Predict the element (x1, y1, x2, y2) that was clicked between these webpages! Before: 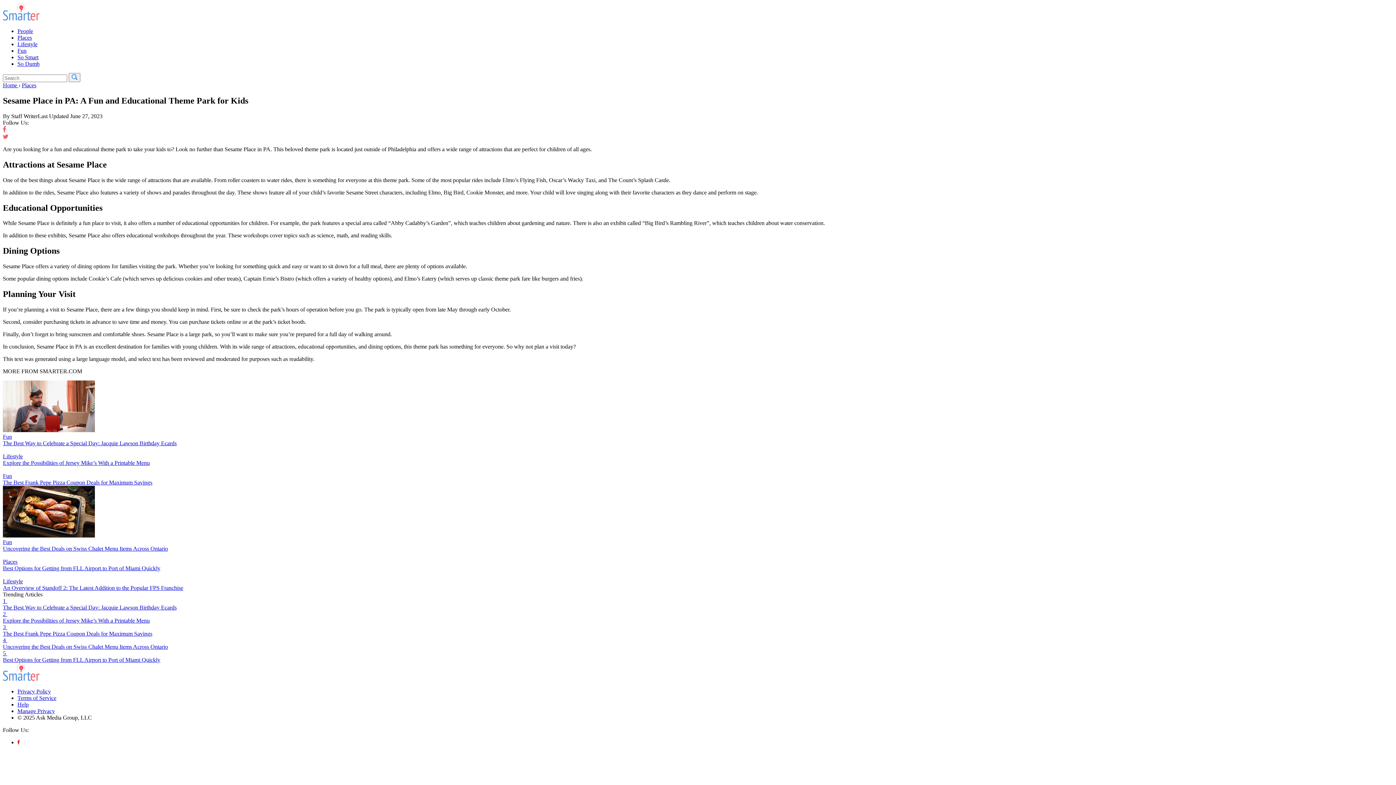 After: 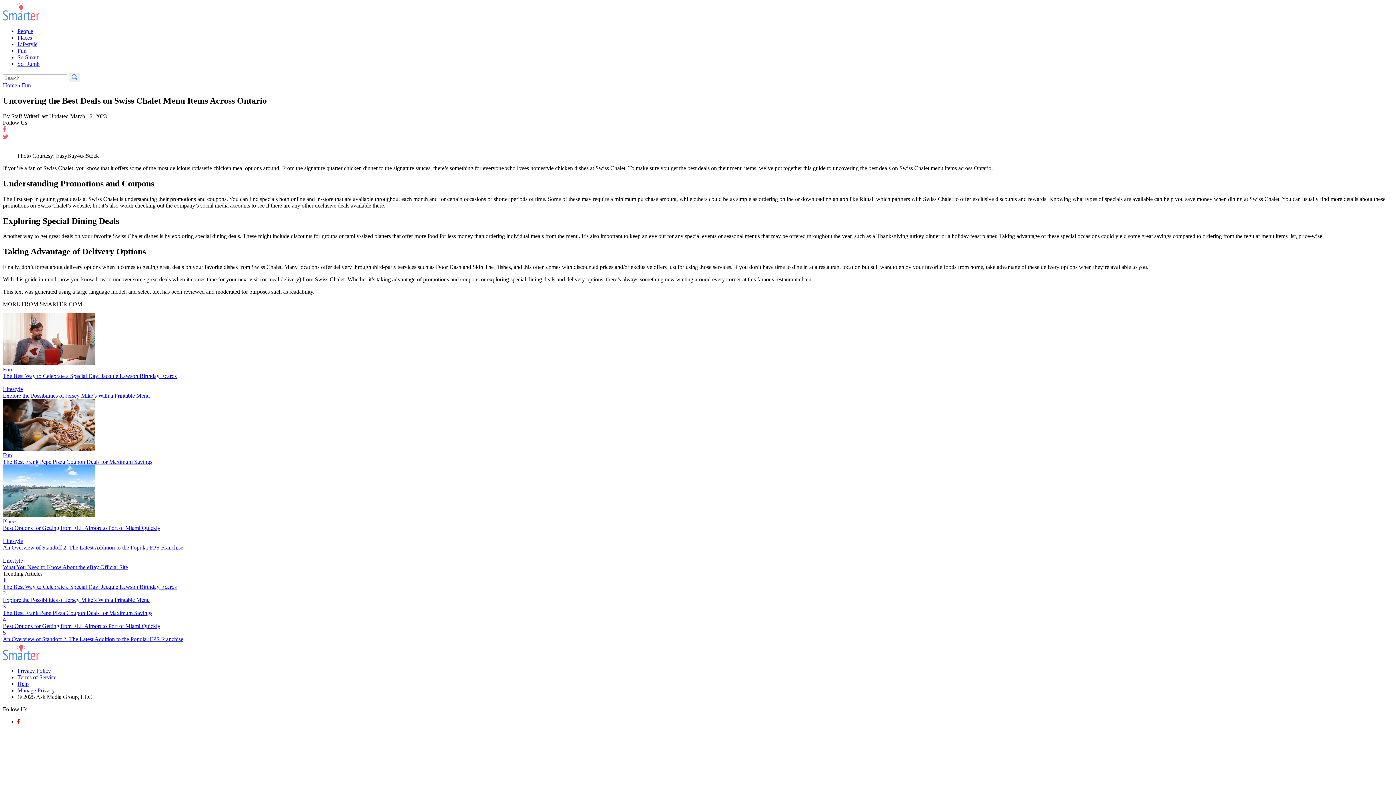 Action: label: Fun
Uncovering the Best Deals on Swiss Chalet Menu Items Across Ontario bbox: (2, 486, 1393, 552)